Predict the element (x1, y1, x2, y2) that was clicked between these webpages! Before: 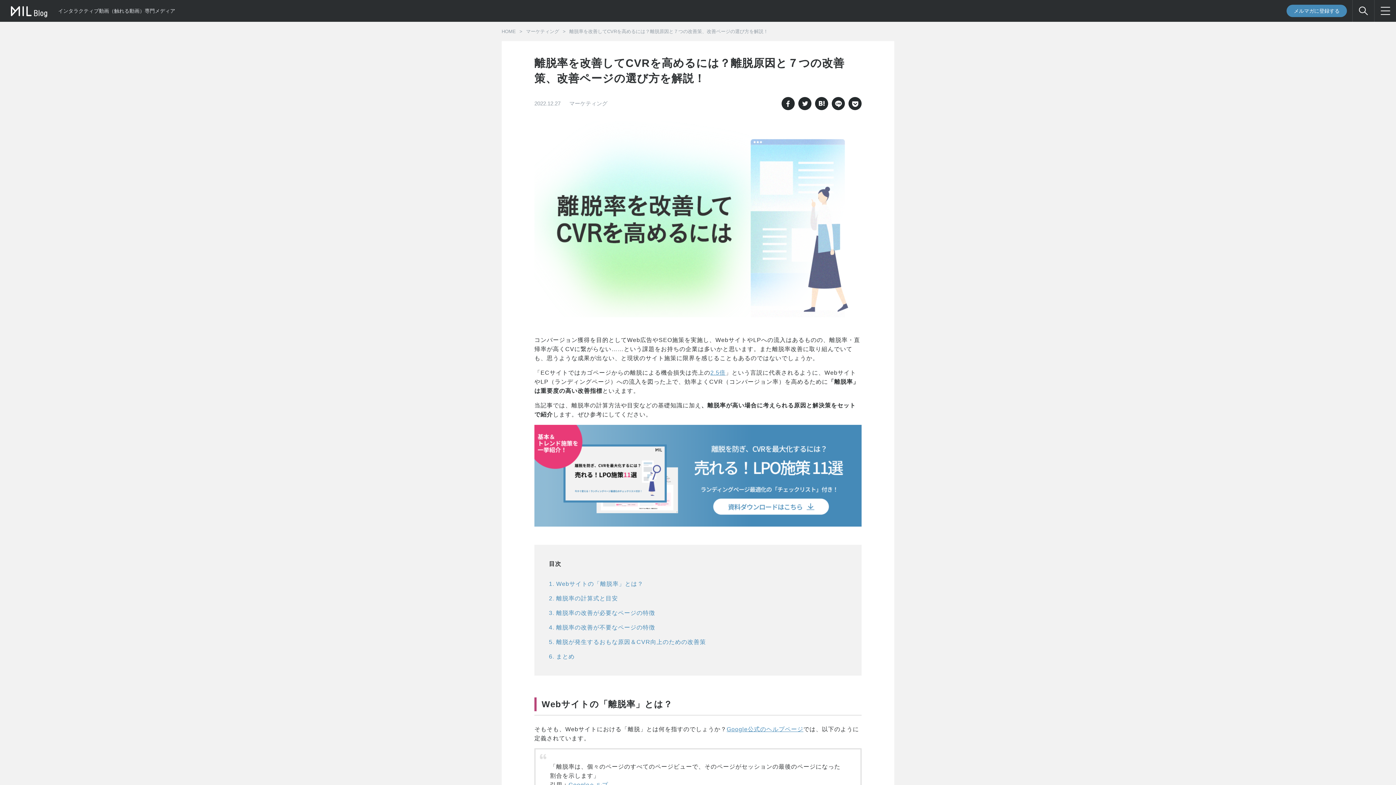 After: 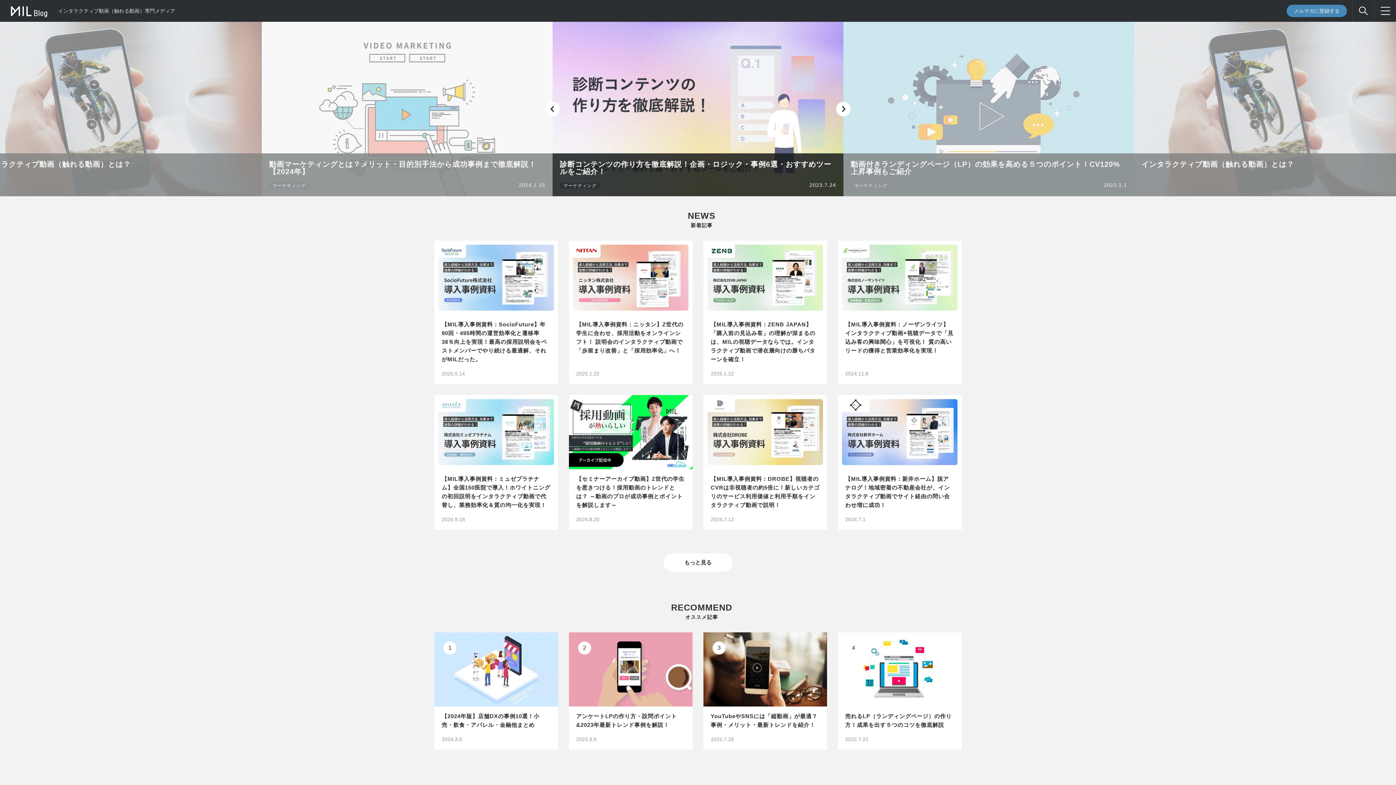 Action: bbox: (501, 28, 516, 34) label: HOME